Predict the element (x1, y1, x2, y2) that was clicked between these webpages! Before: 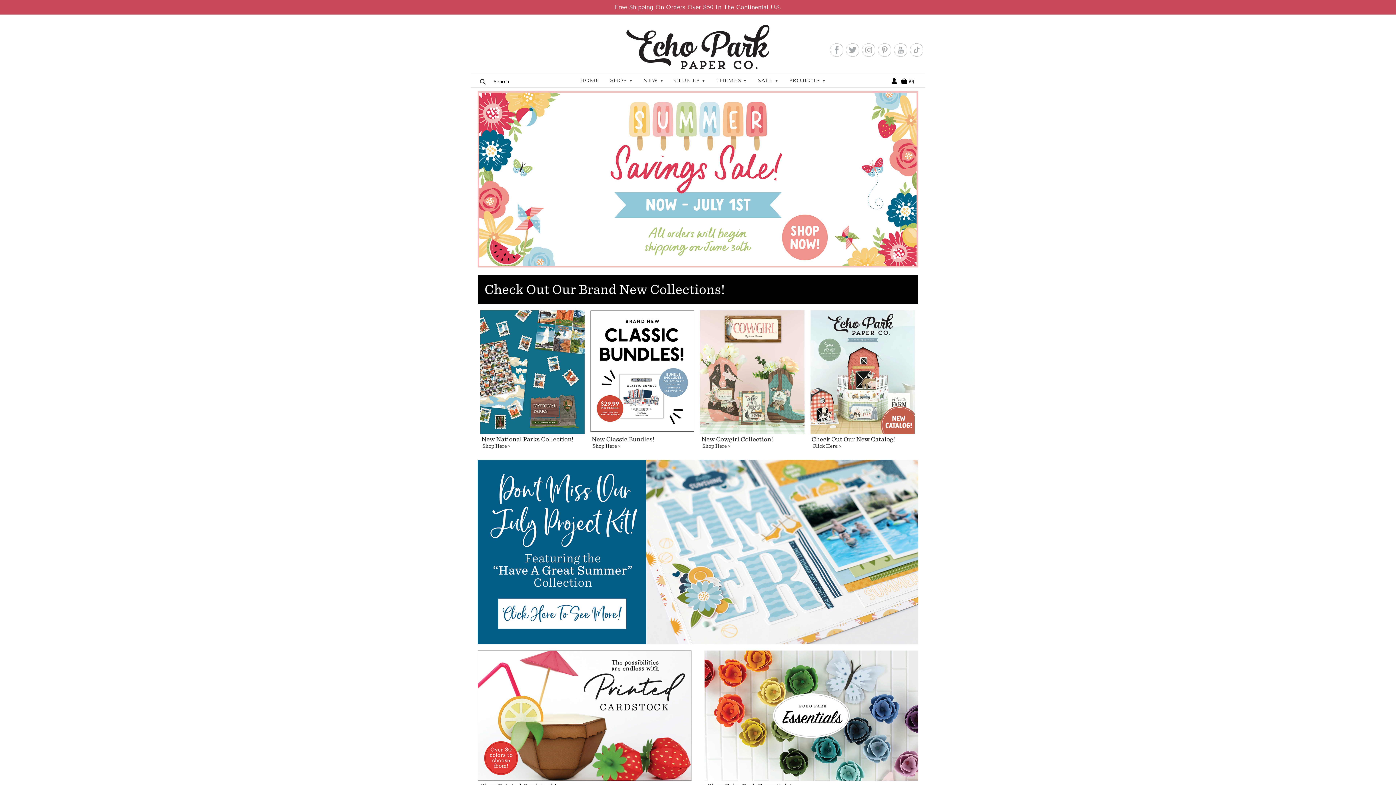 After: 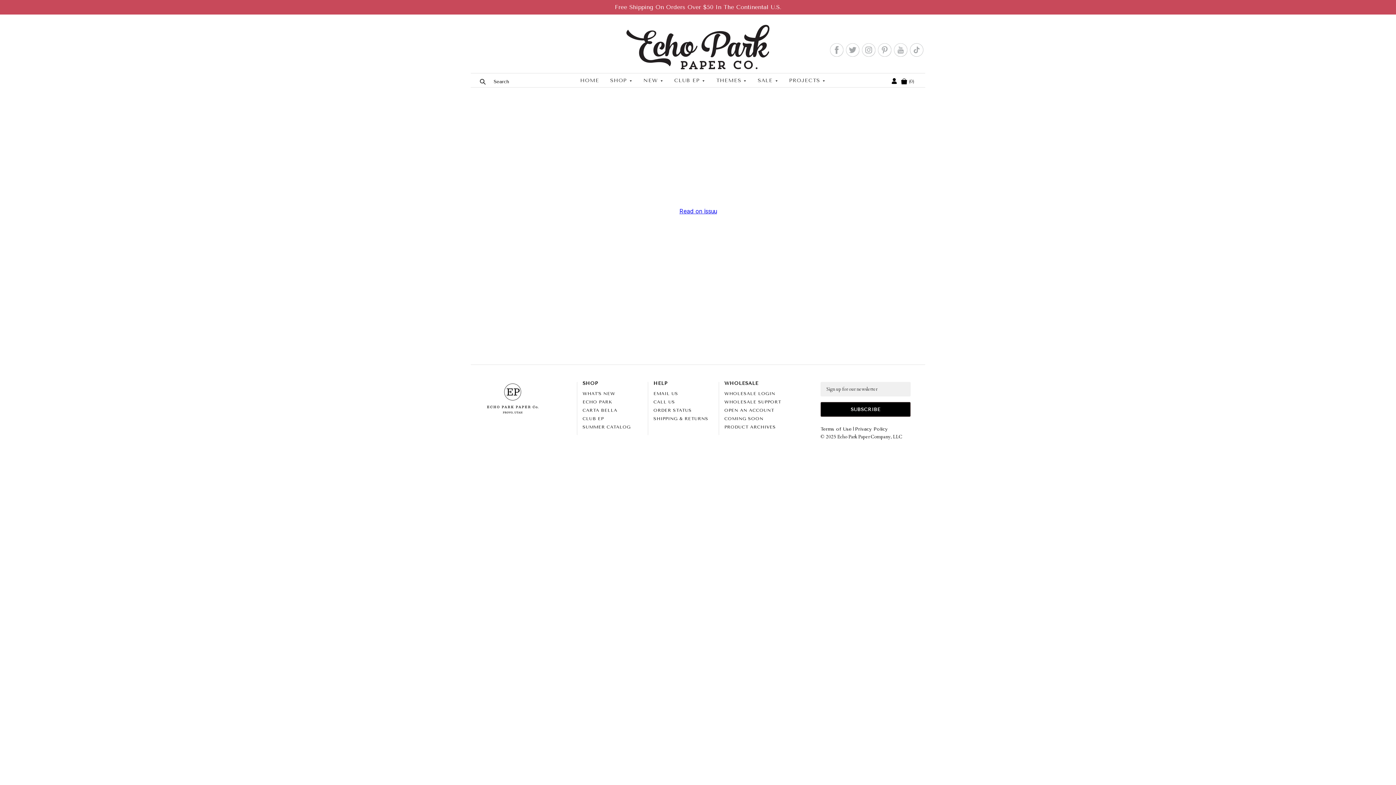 Action: label: SUMMER CATALOG bbox: (582, 538, 630, 543)